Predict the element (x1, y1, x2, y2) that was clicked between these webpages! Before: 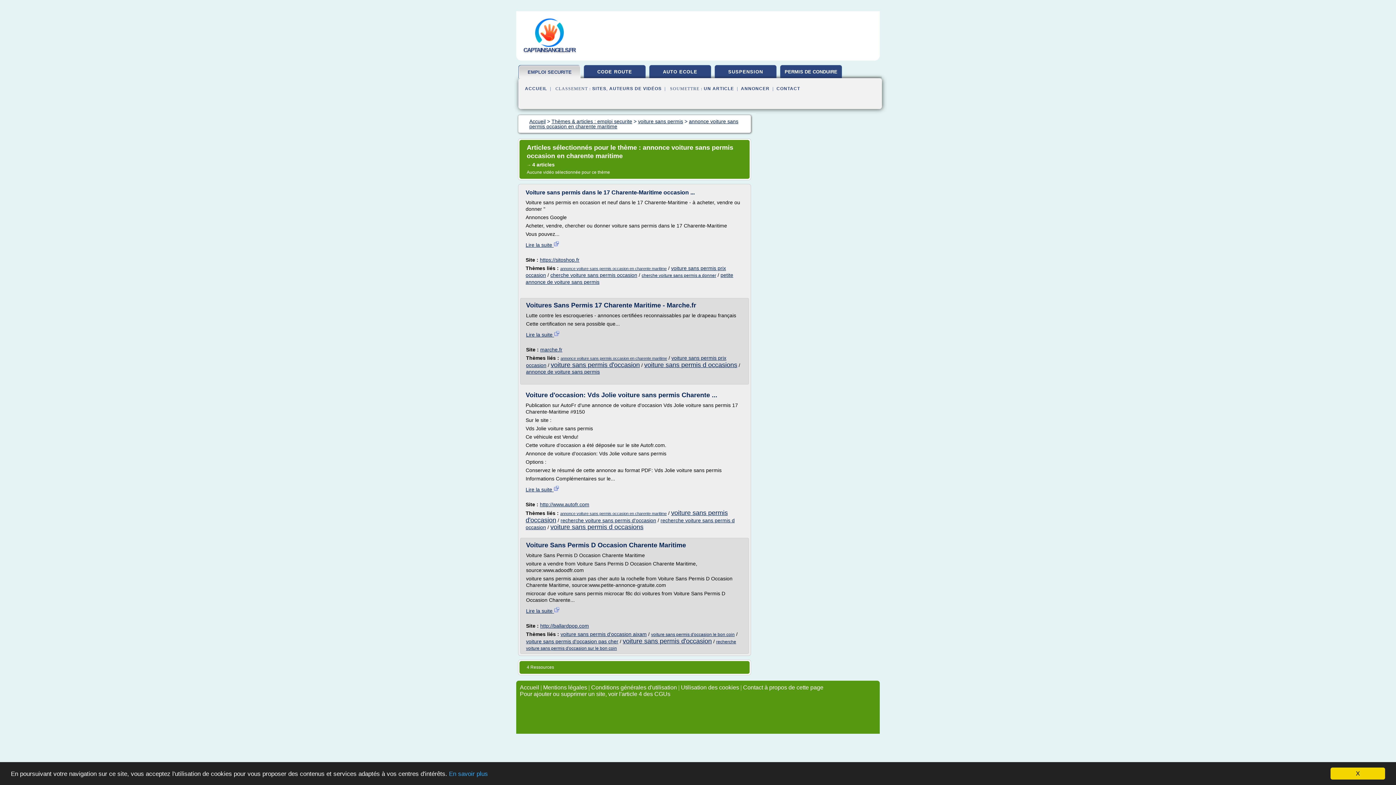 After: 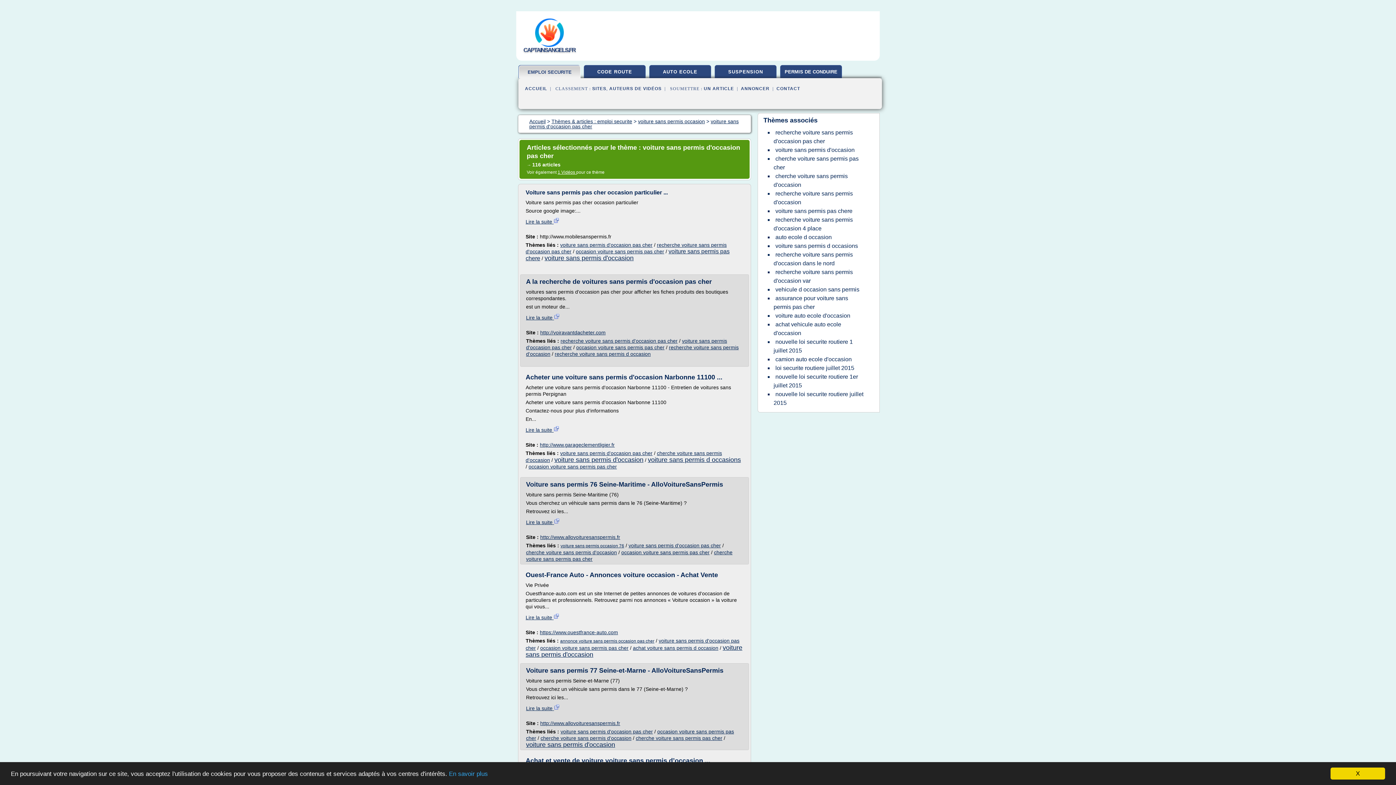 Action: bbox: (526, 638, 618, 644) label: voiture sans permis d'occasion pas cher